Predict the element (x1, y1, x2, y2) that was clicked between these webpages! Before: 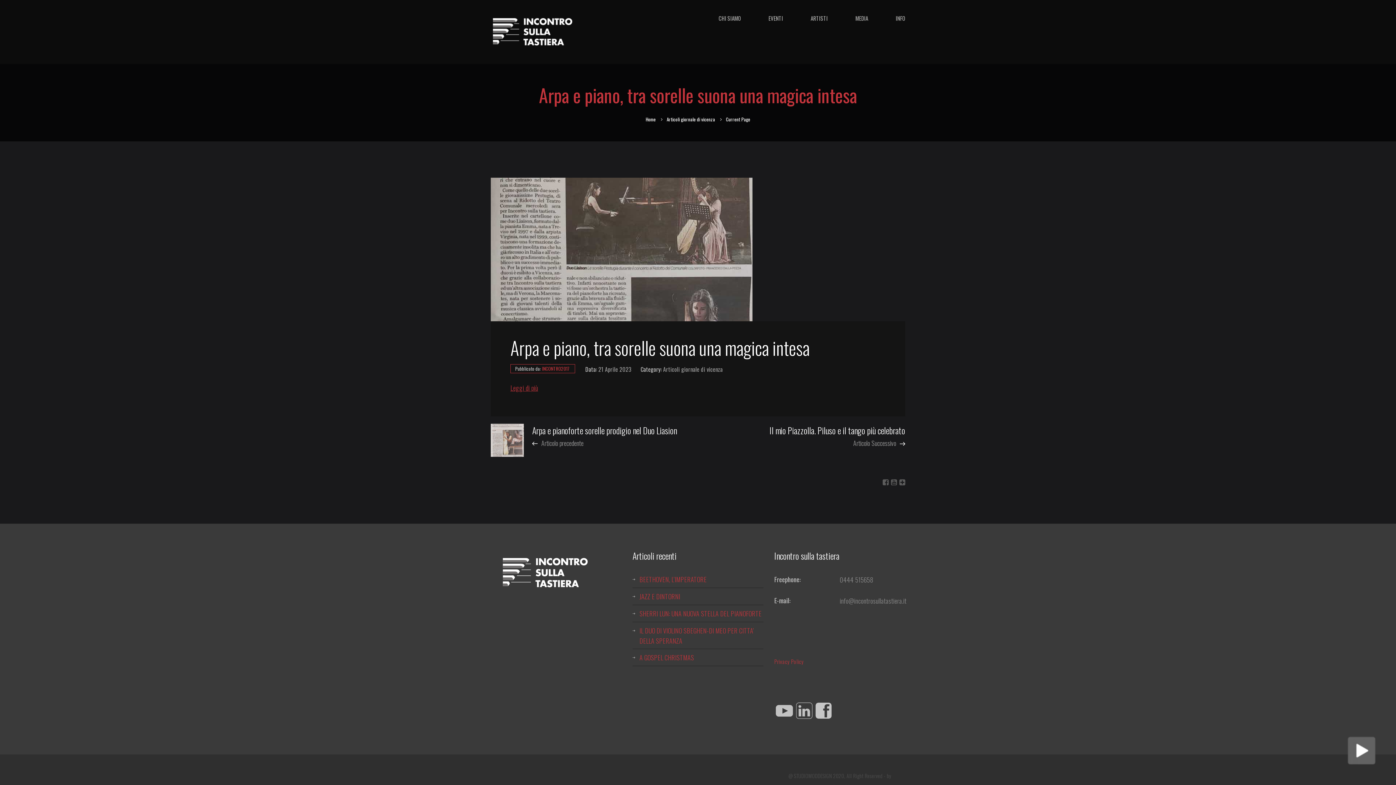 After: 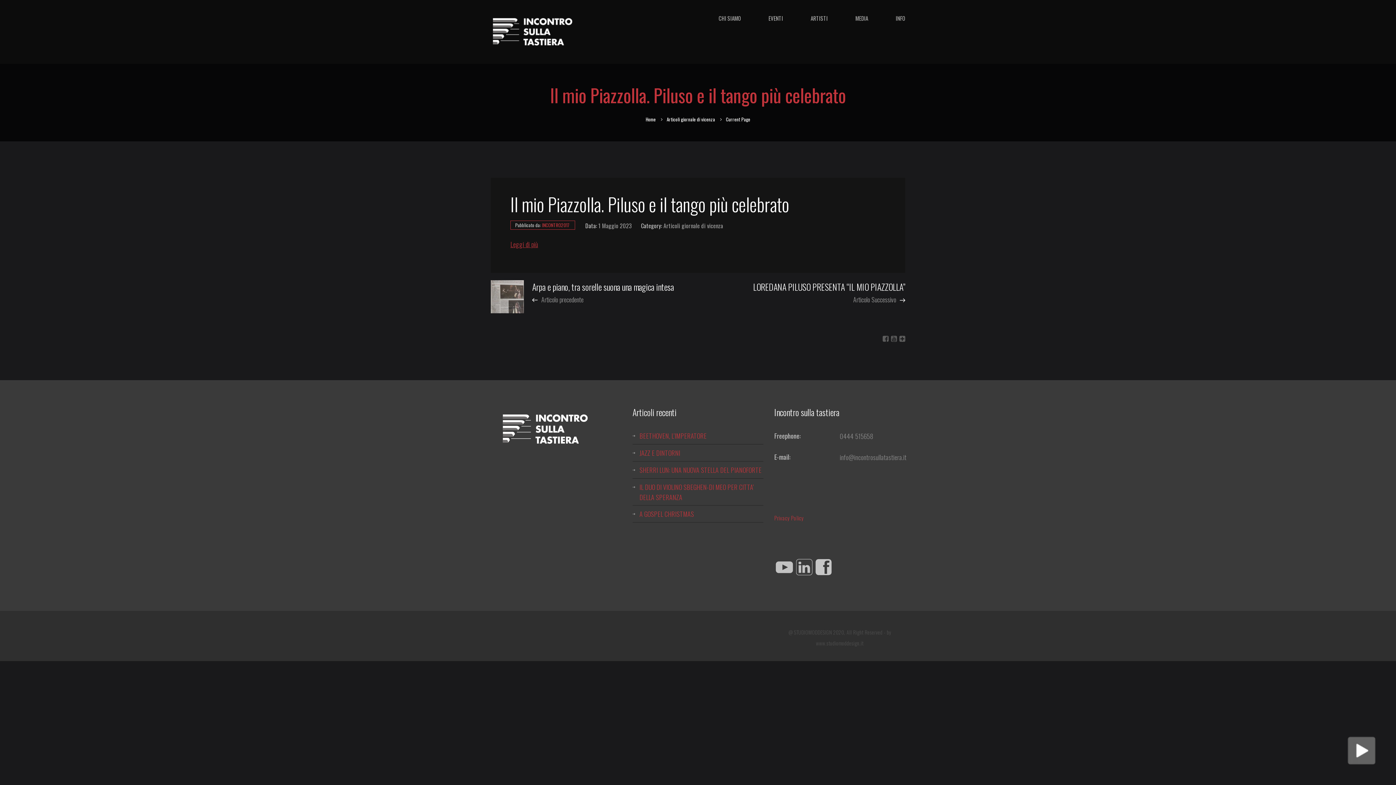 Action: label: Il mio Piazzolla. Piluso e il tango più celebrato bbox: (769, 424, 905, 437)